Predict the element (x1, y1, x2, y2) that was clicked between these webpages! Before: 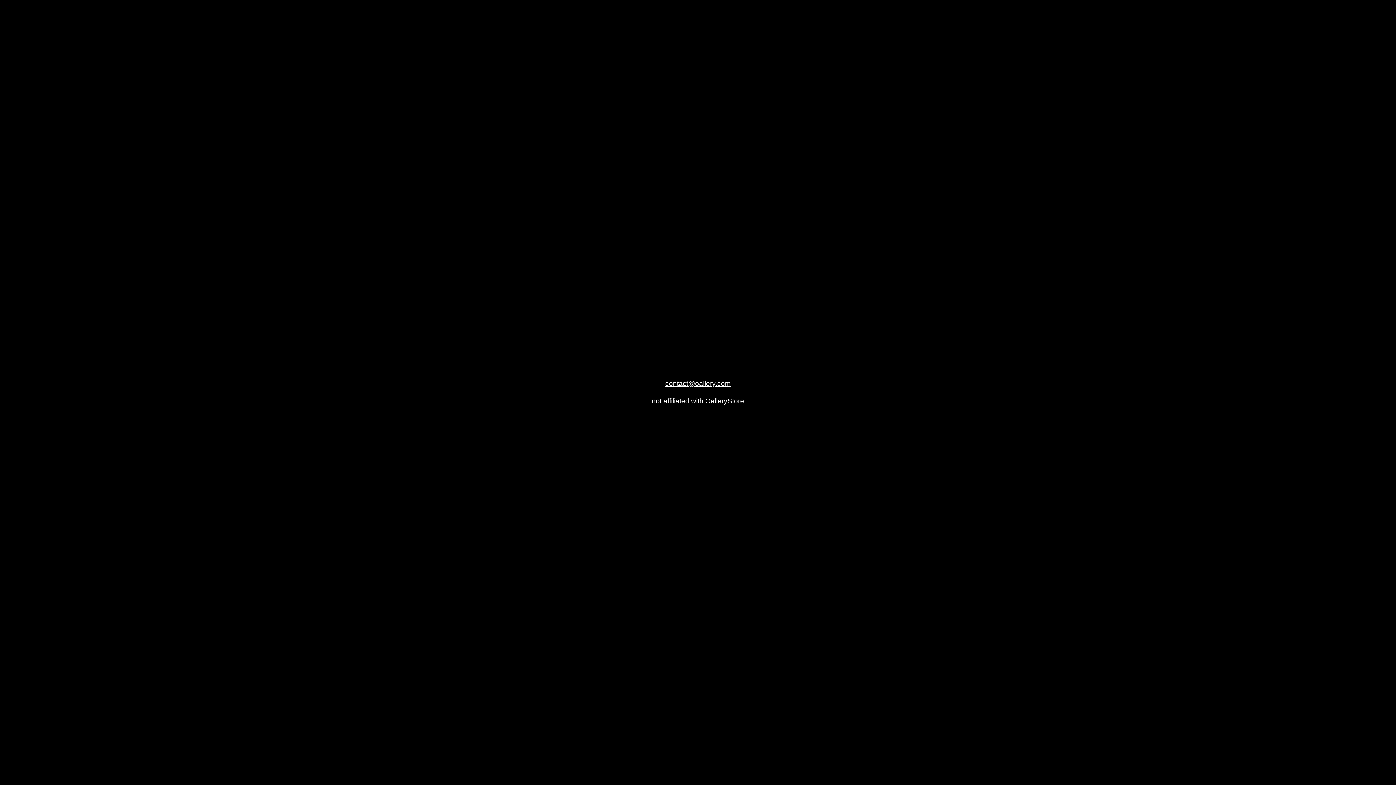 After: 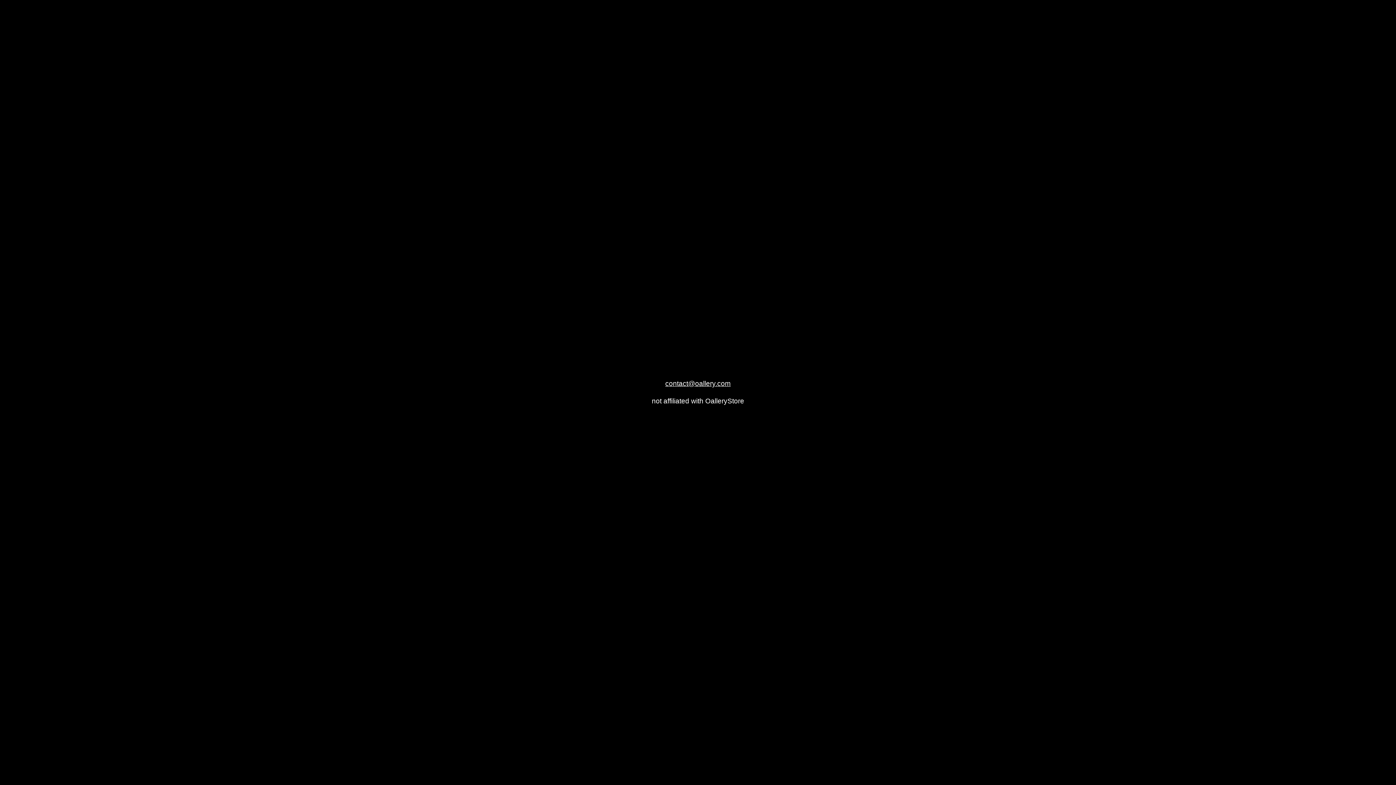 Action: bbox: (665, 380, 730, 387) label: contact@oallery.com